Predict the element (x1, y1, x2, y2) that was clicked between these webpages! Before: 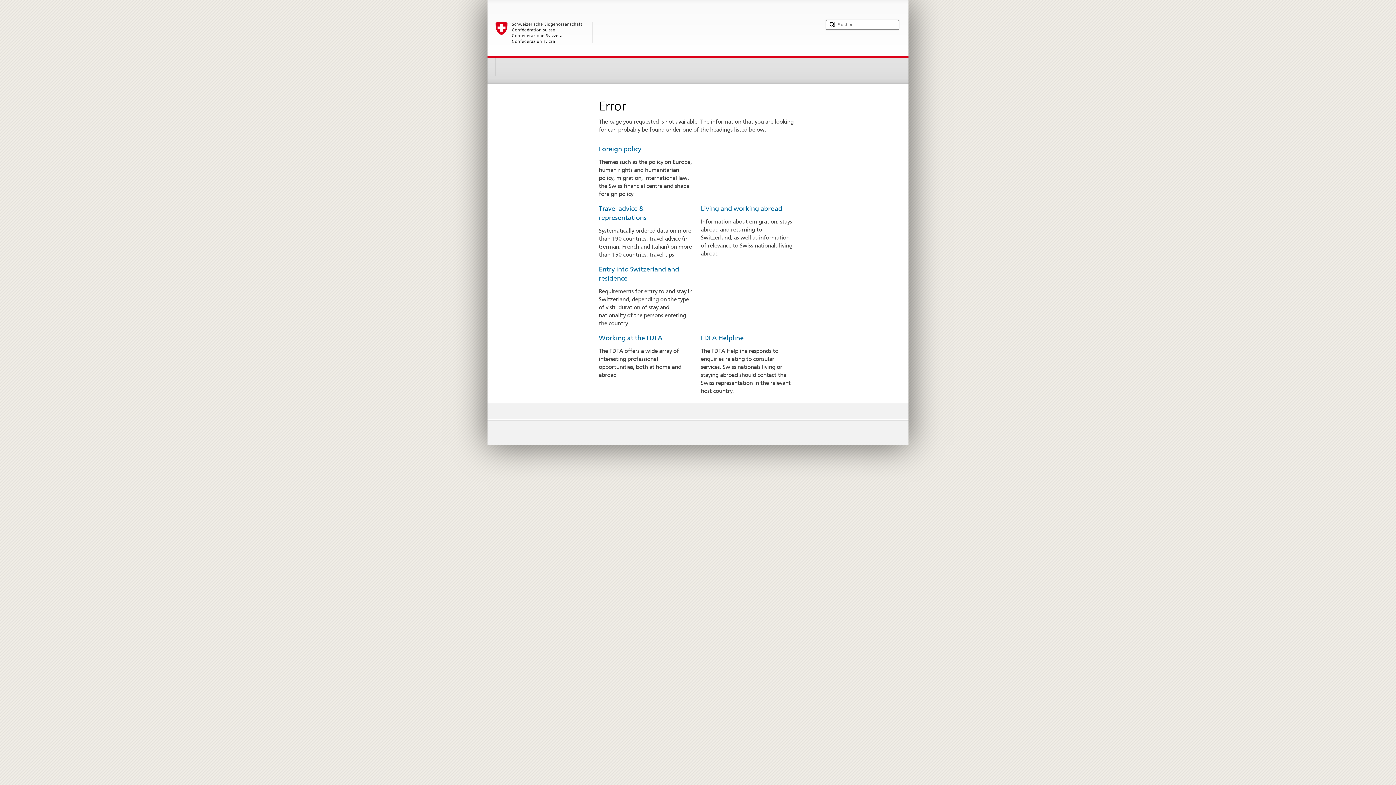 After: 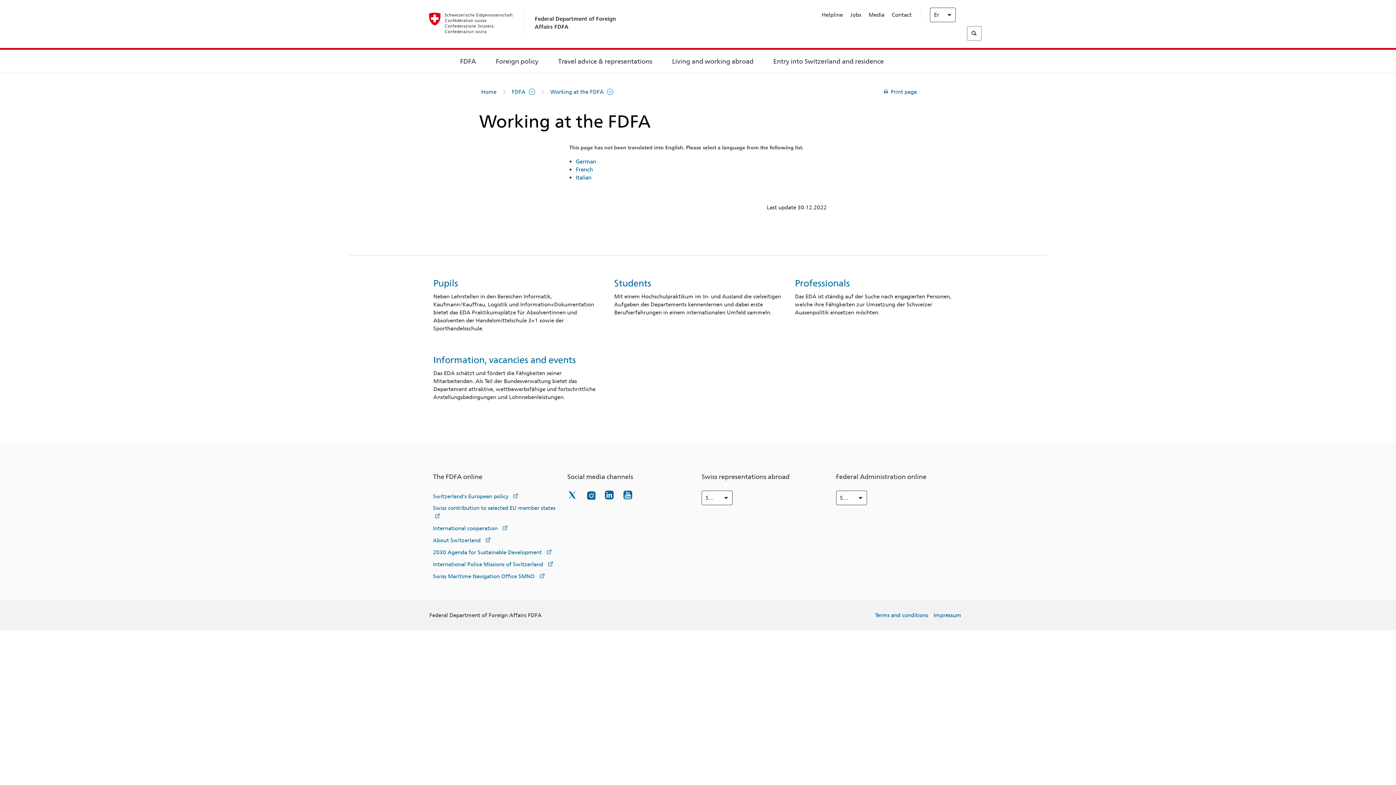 Action: bbox: (598, 334, 662, 341) label: Working at the FDFA